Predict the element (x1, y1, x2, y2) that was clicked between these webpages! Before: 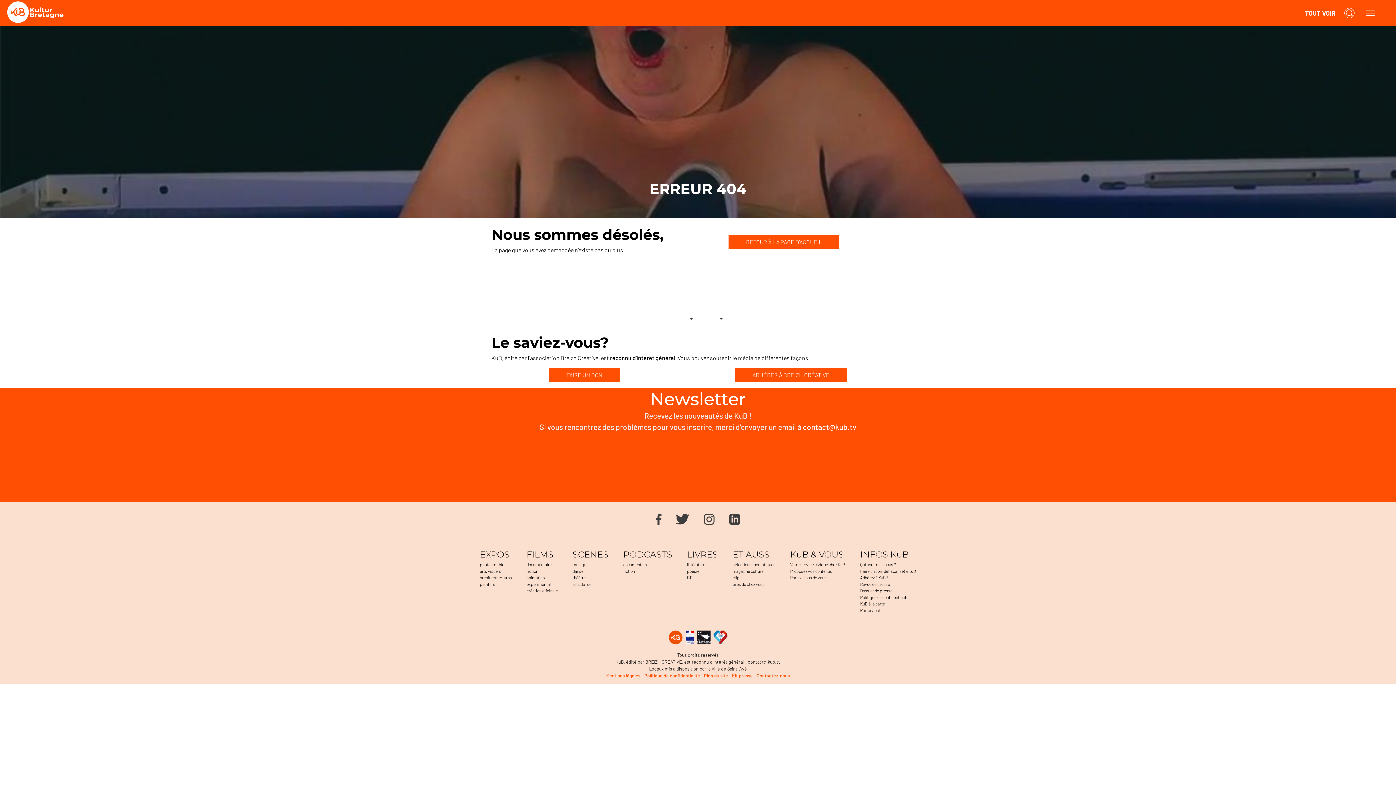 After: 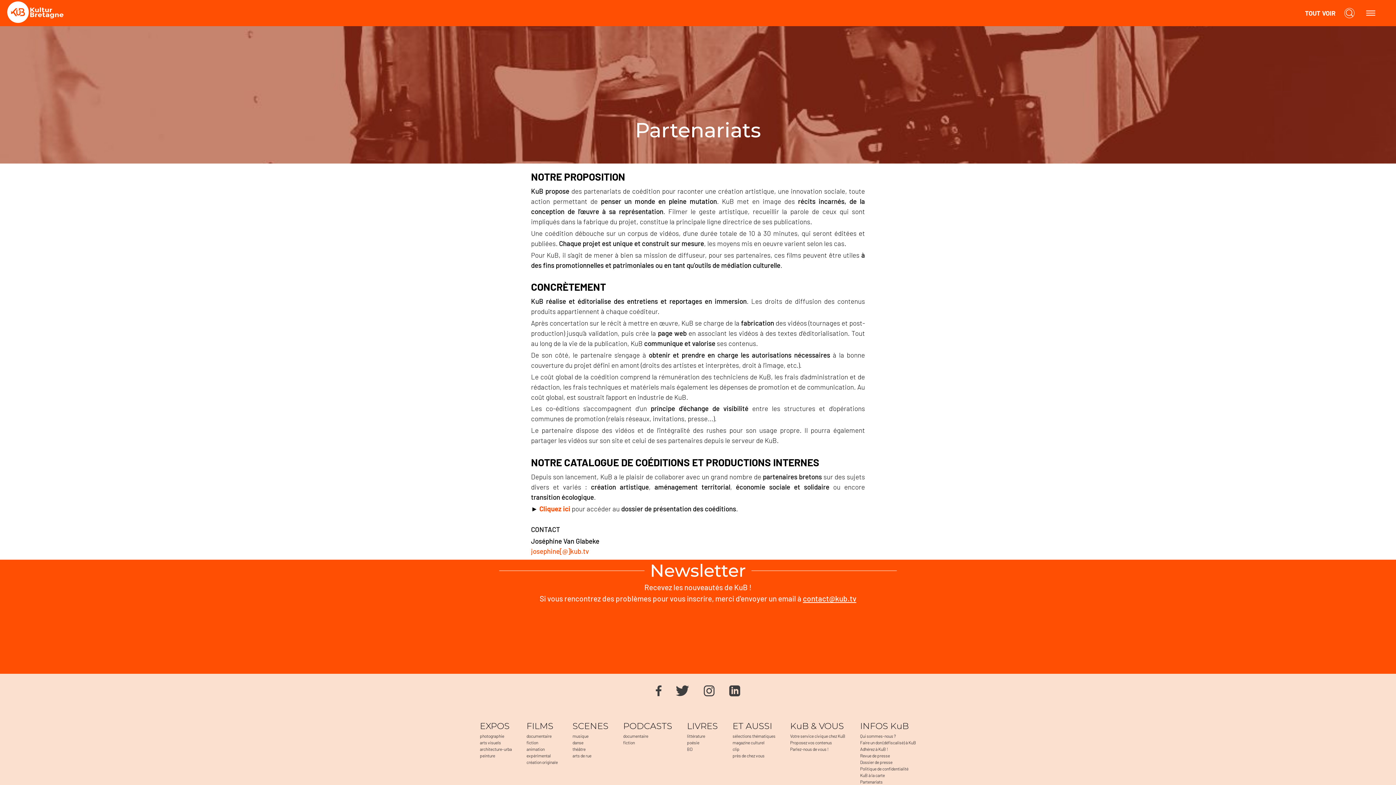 Action: bbox: (860, 608, 882, 613) label: Partenariats